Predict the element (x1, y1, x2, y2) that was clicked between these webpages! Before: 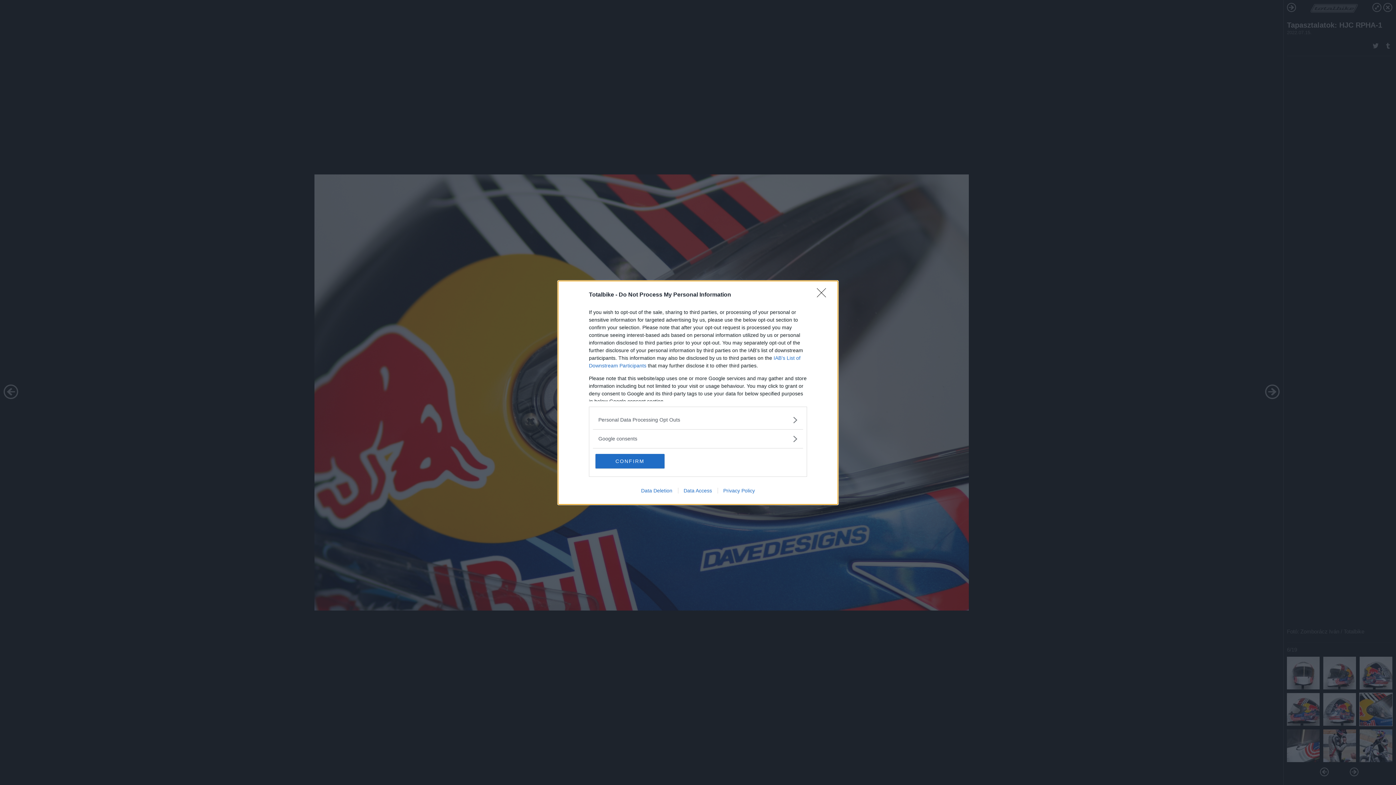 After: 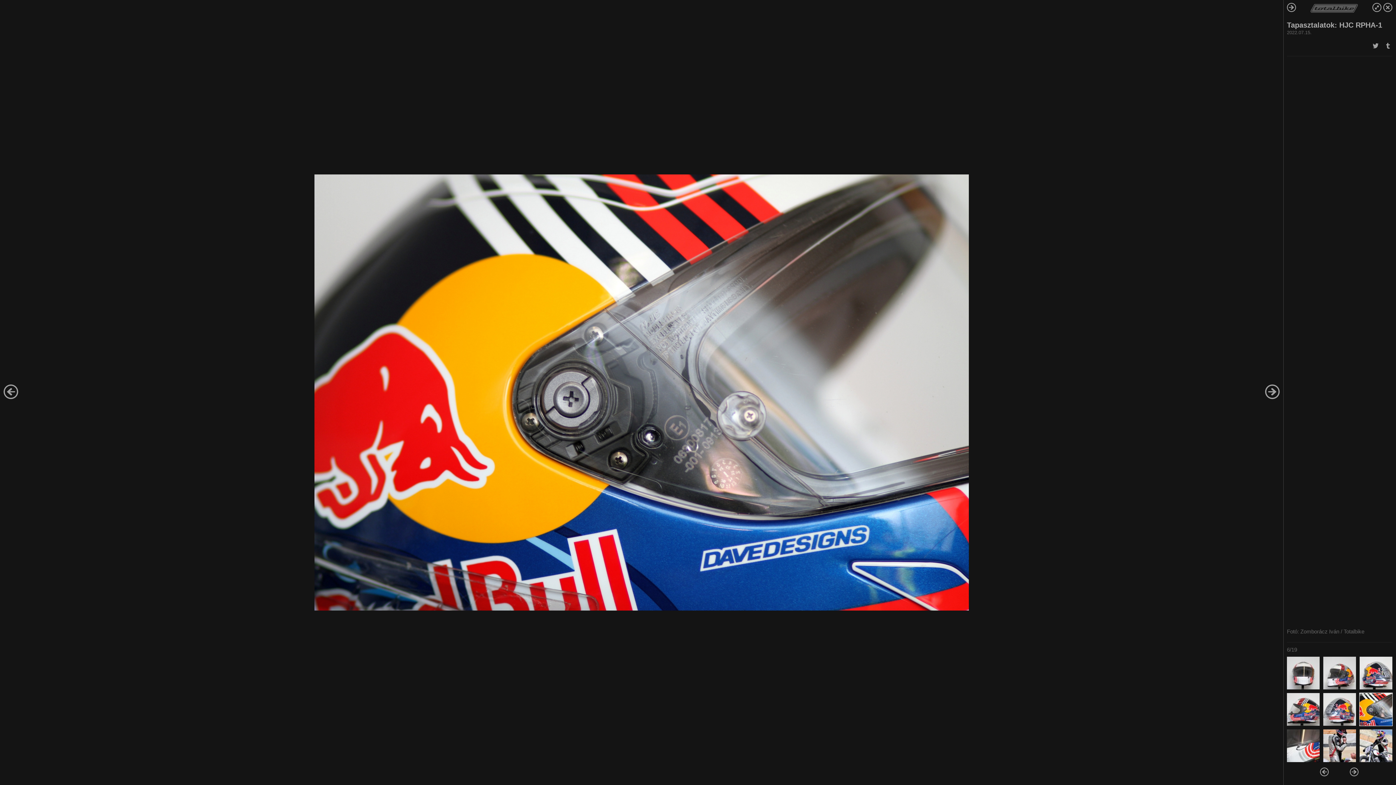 Action: bbox: (817, 288, 830, 302) label: Close